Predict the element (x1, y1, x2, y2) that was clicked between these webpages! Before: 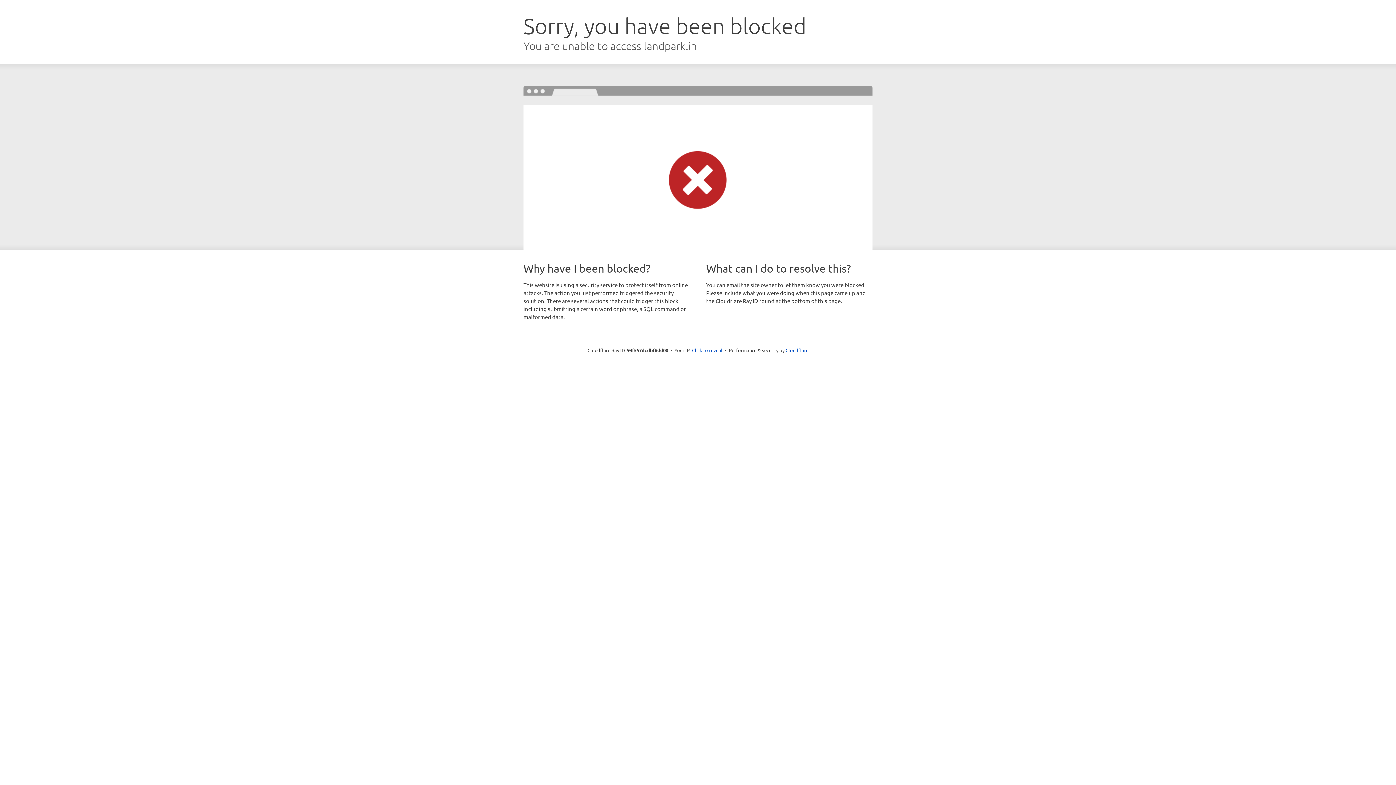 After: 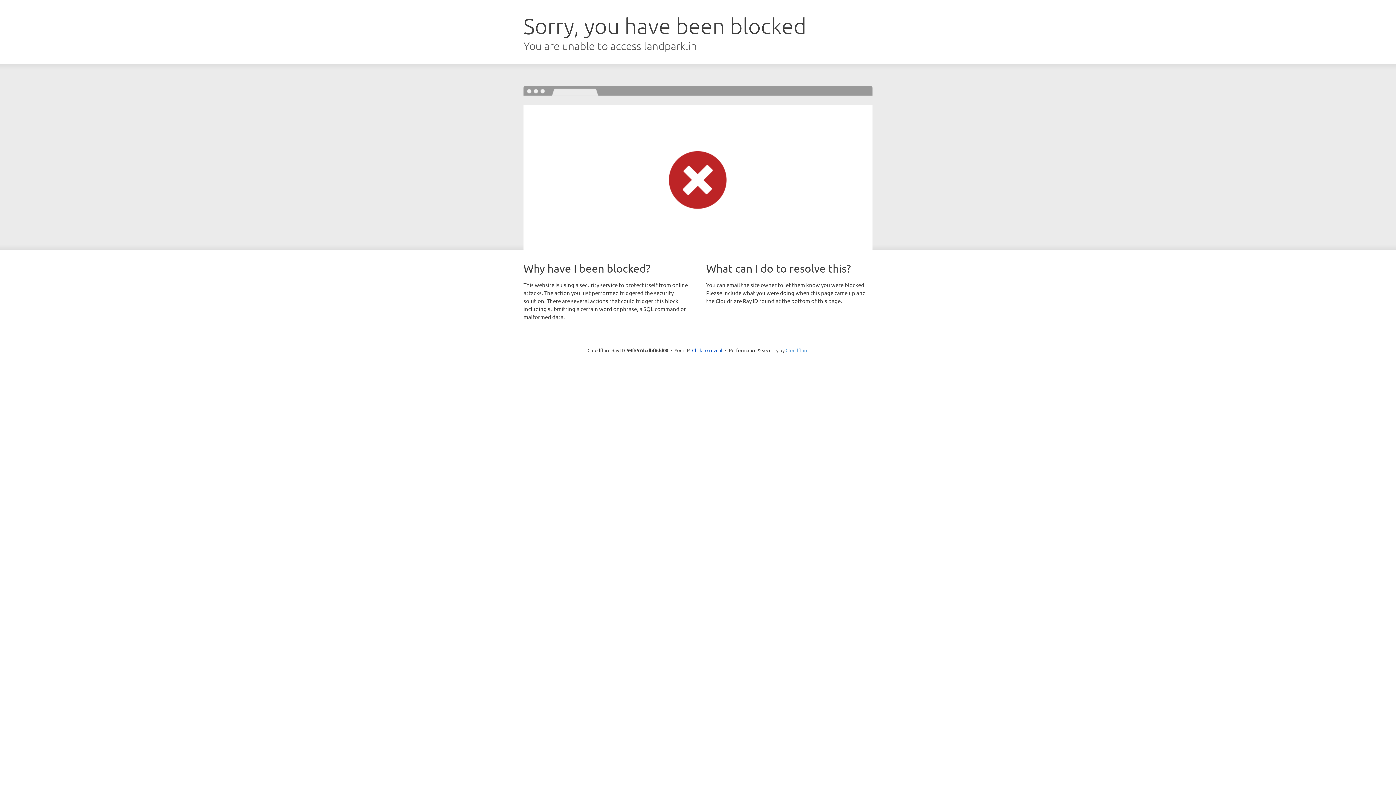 Action: label: Cloudflare bbox: (785, 347, 808, 353)